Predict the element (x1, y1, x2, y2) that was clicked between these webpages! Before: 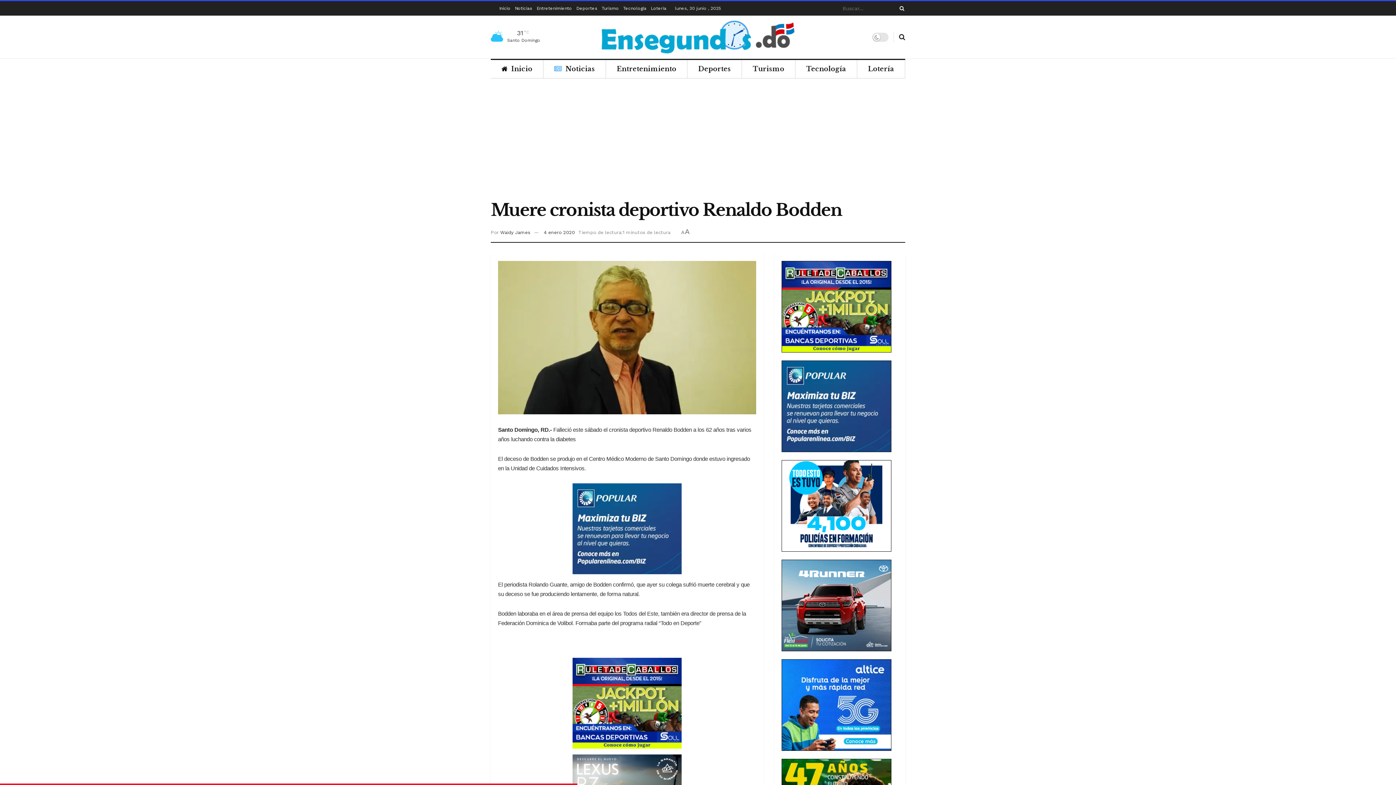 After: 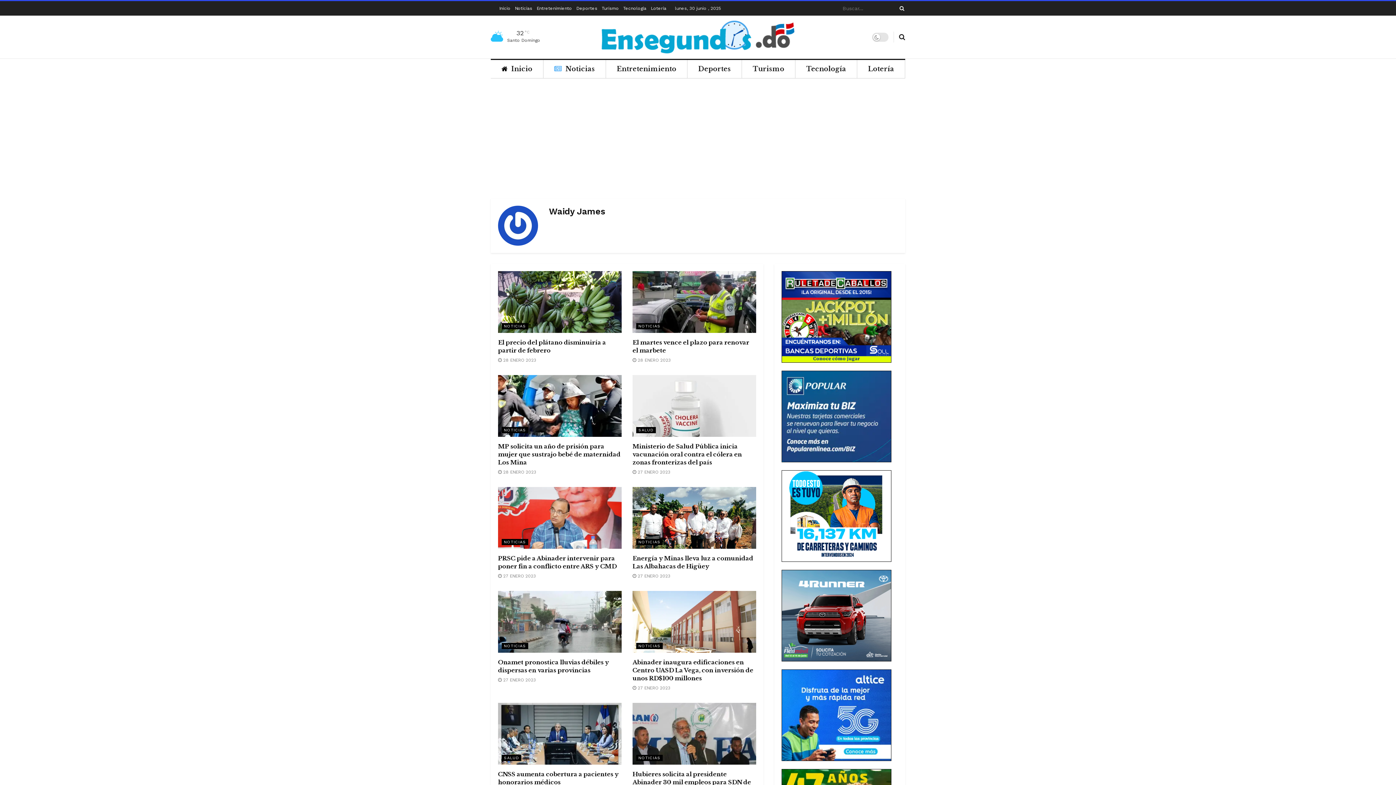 Action: label: Waidy James bbox: (500, 229, 530, 235)